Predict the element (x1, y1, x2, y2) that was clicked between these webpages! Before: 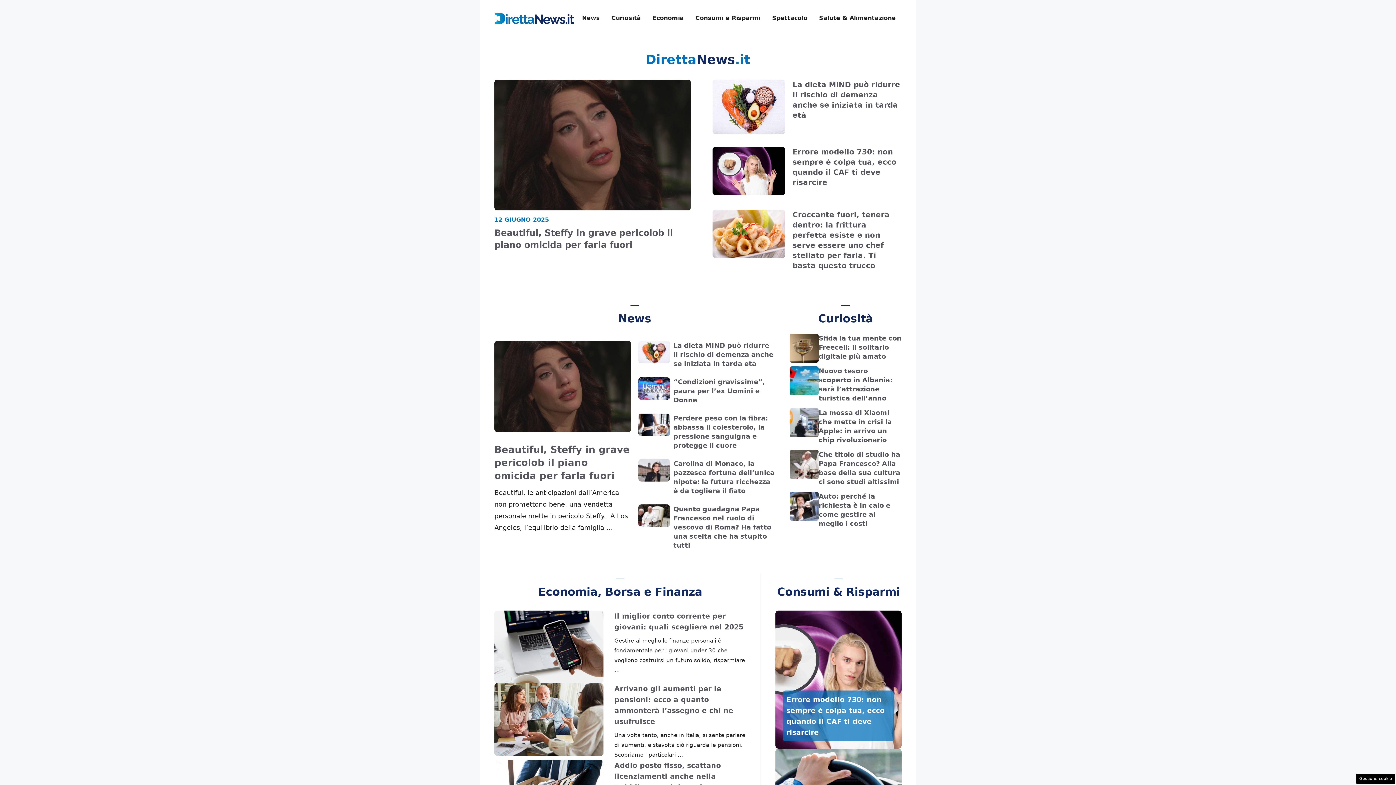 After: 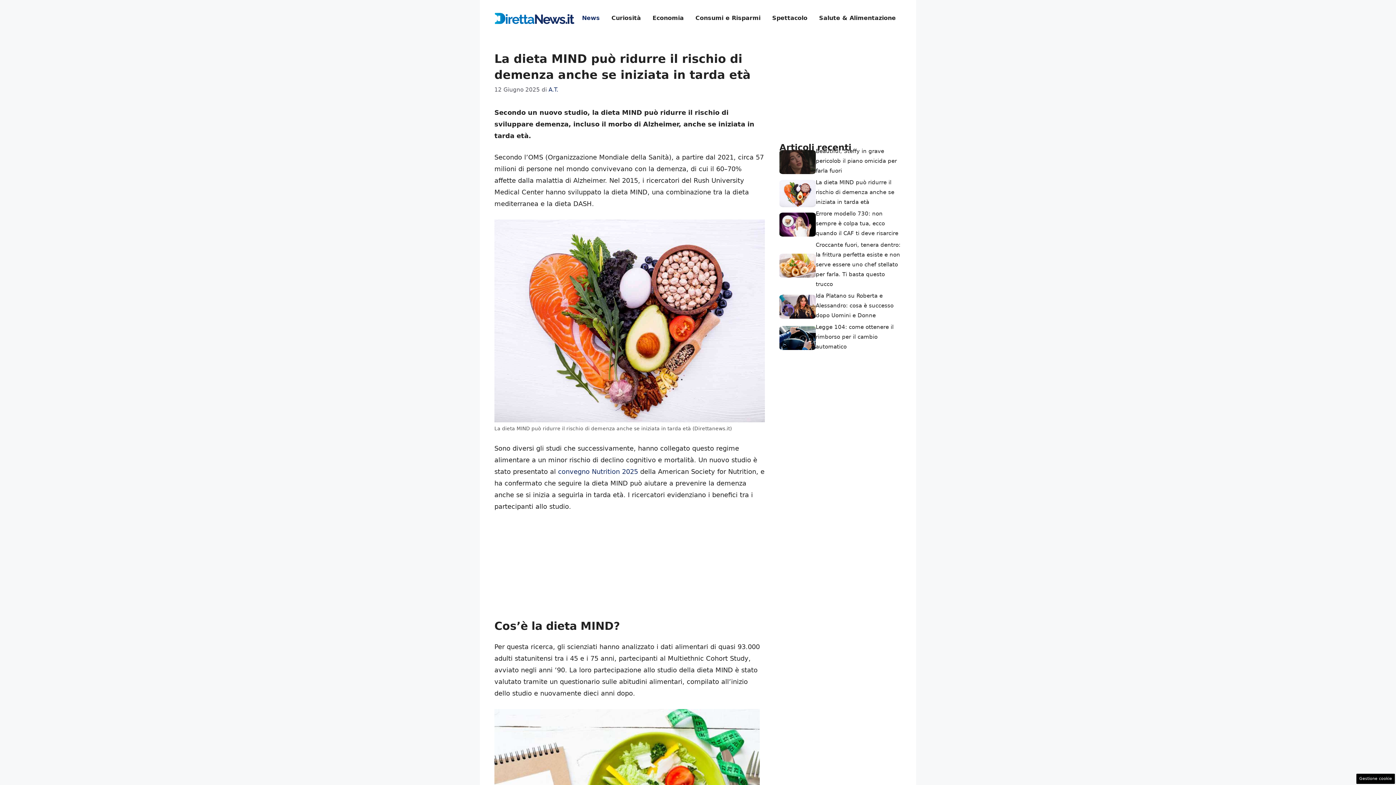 Action: bbox: (712, 102, 785, 110)